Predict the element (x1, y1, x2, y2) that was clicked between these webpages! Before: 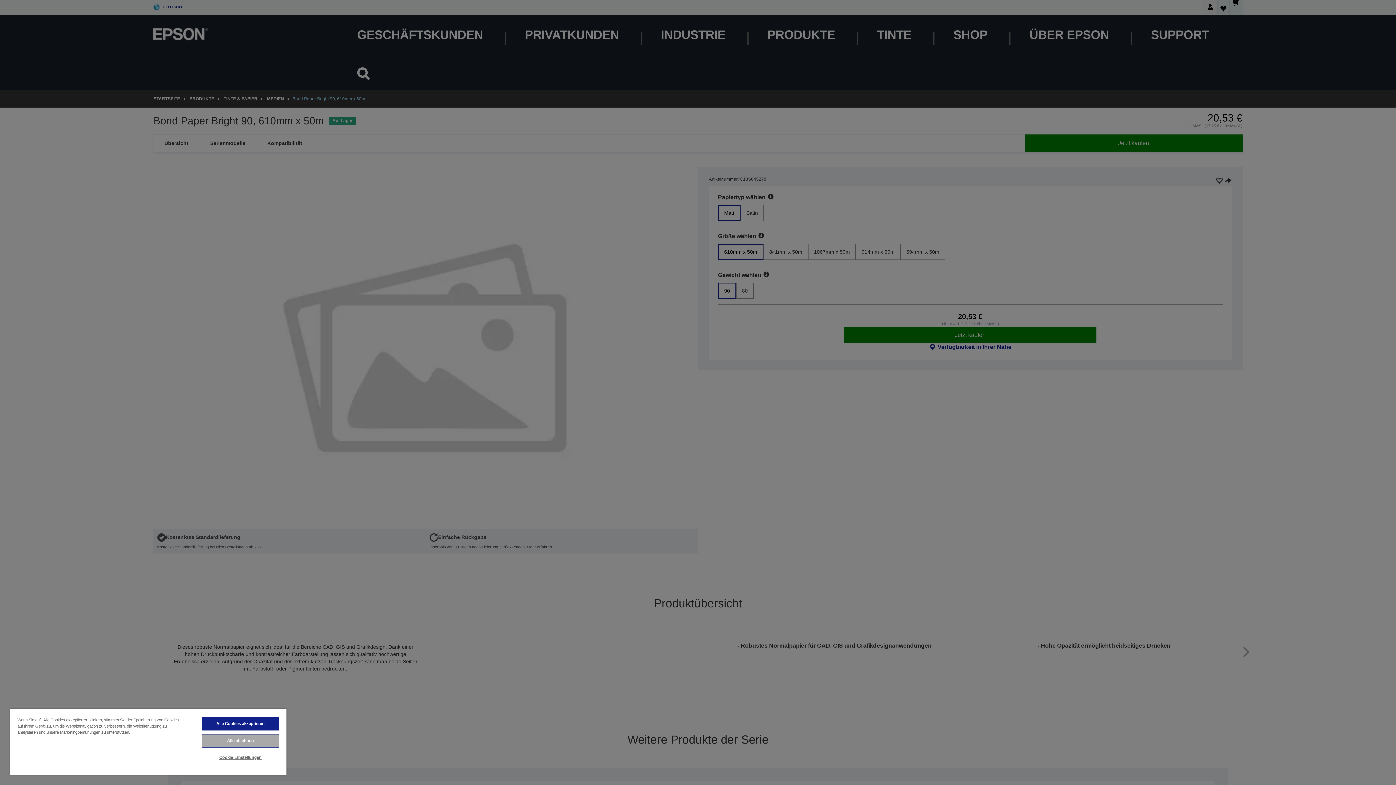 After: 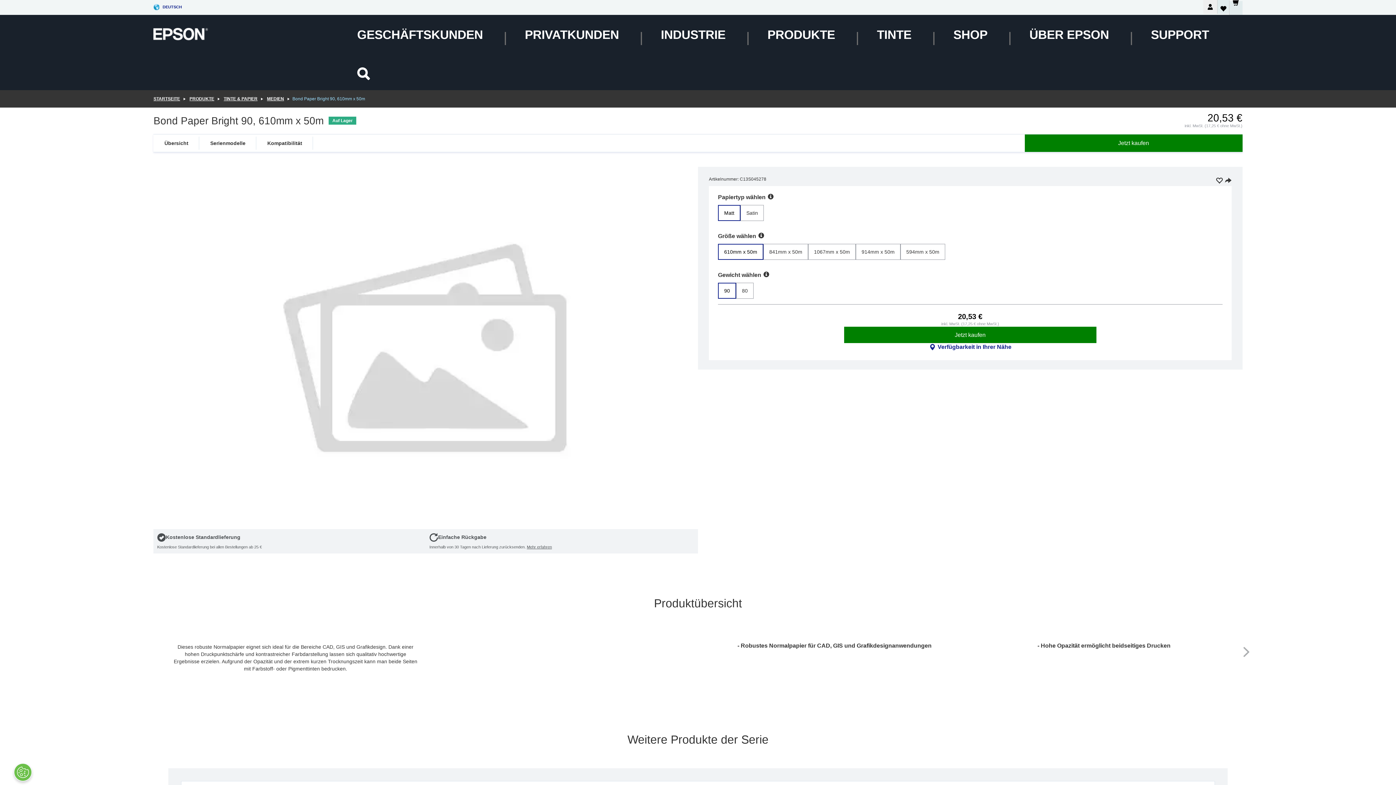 Action: label: Alle ablehnen bbox: (201, 734, 279, 748)